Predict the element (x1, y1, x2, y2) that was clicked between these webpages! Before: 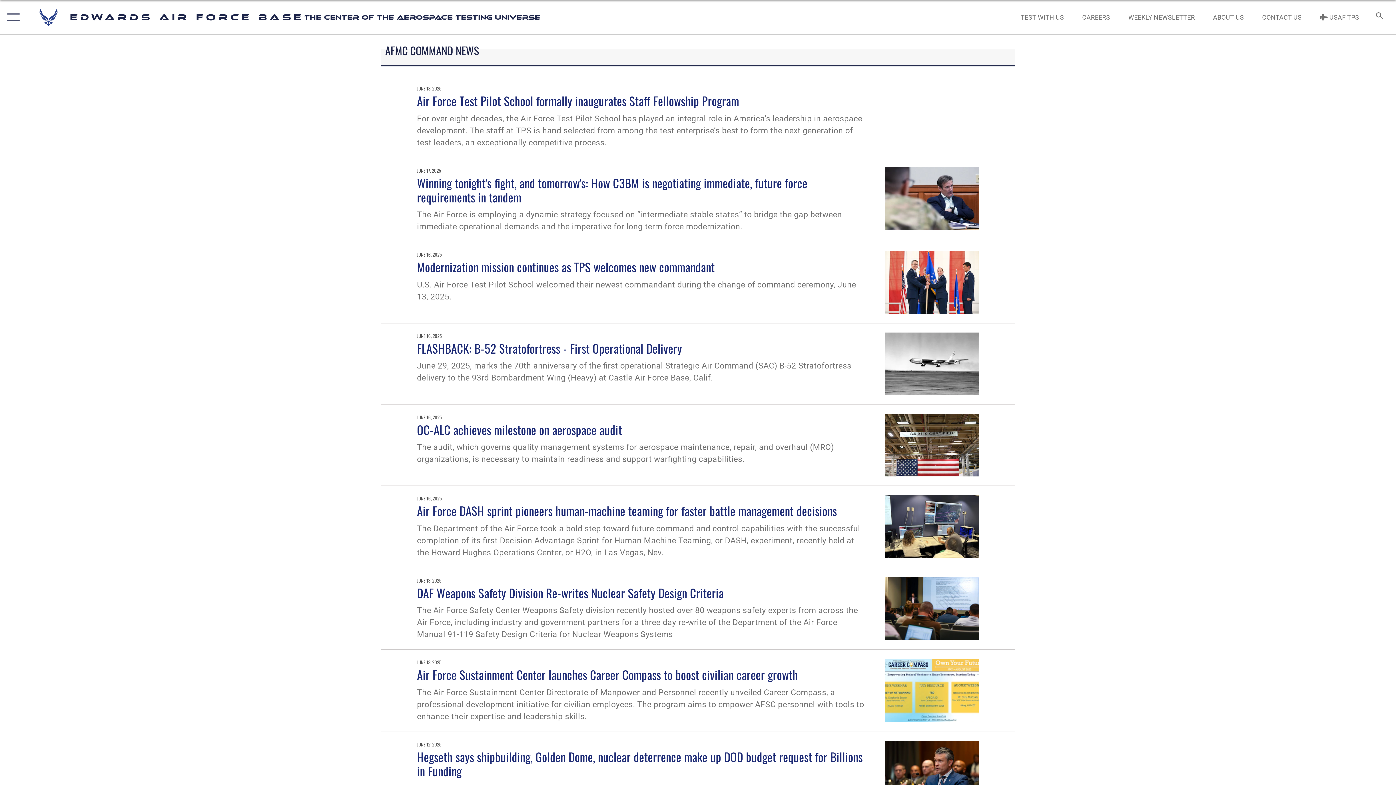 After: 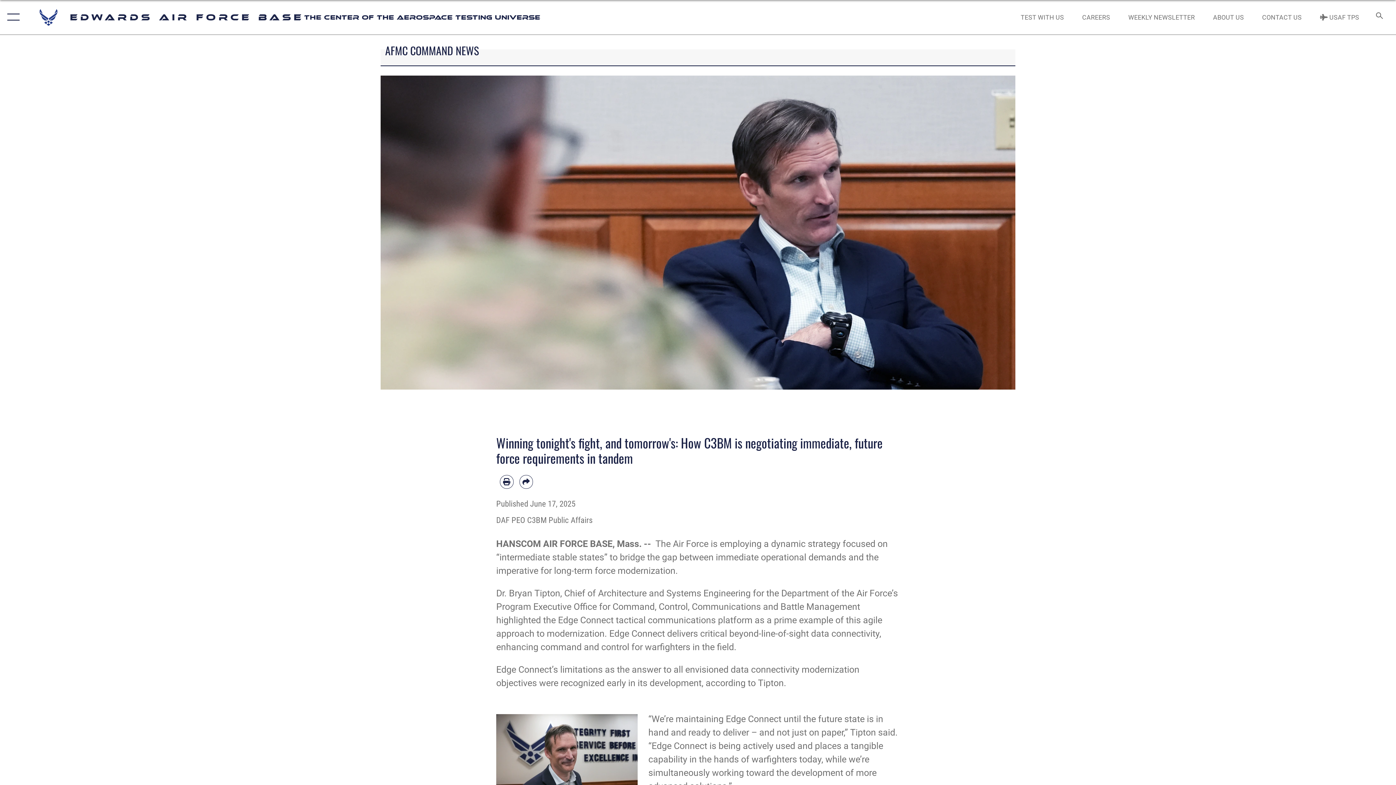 Action: bbox: (885, 167, 979, 232)